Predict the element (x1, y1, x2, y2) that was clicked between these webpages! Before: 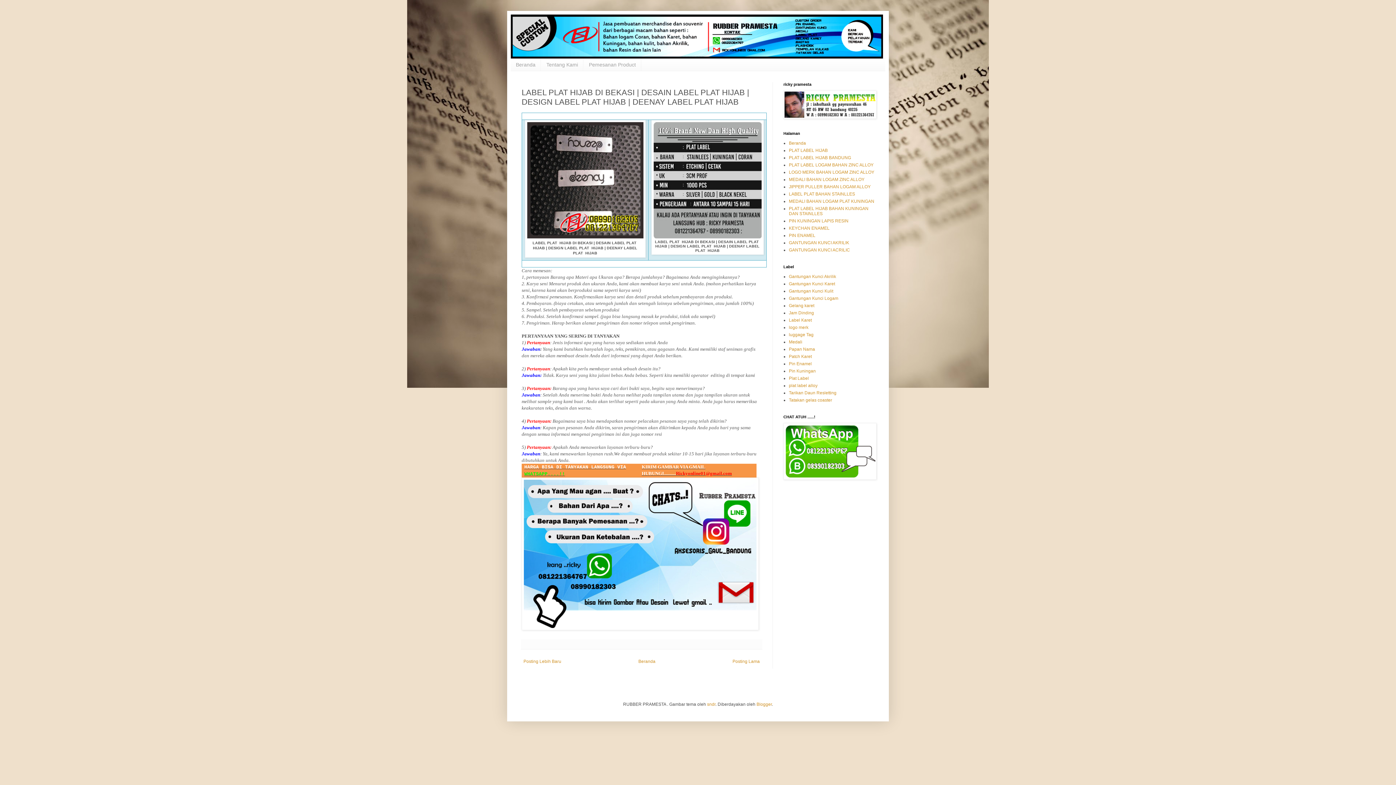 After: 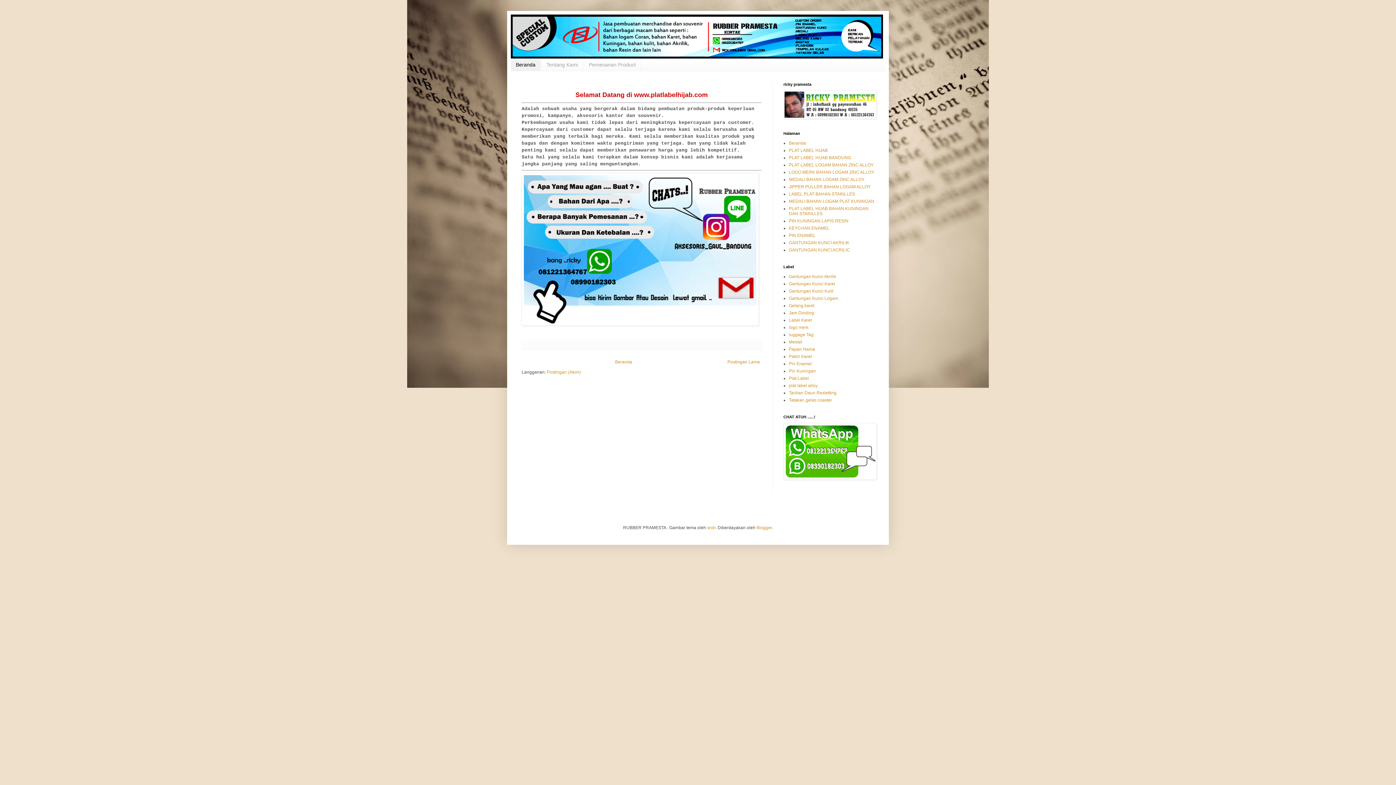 Action: bbox: (510, 58, 541, 70) label: Beranda